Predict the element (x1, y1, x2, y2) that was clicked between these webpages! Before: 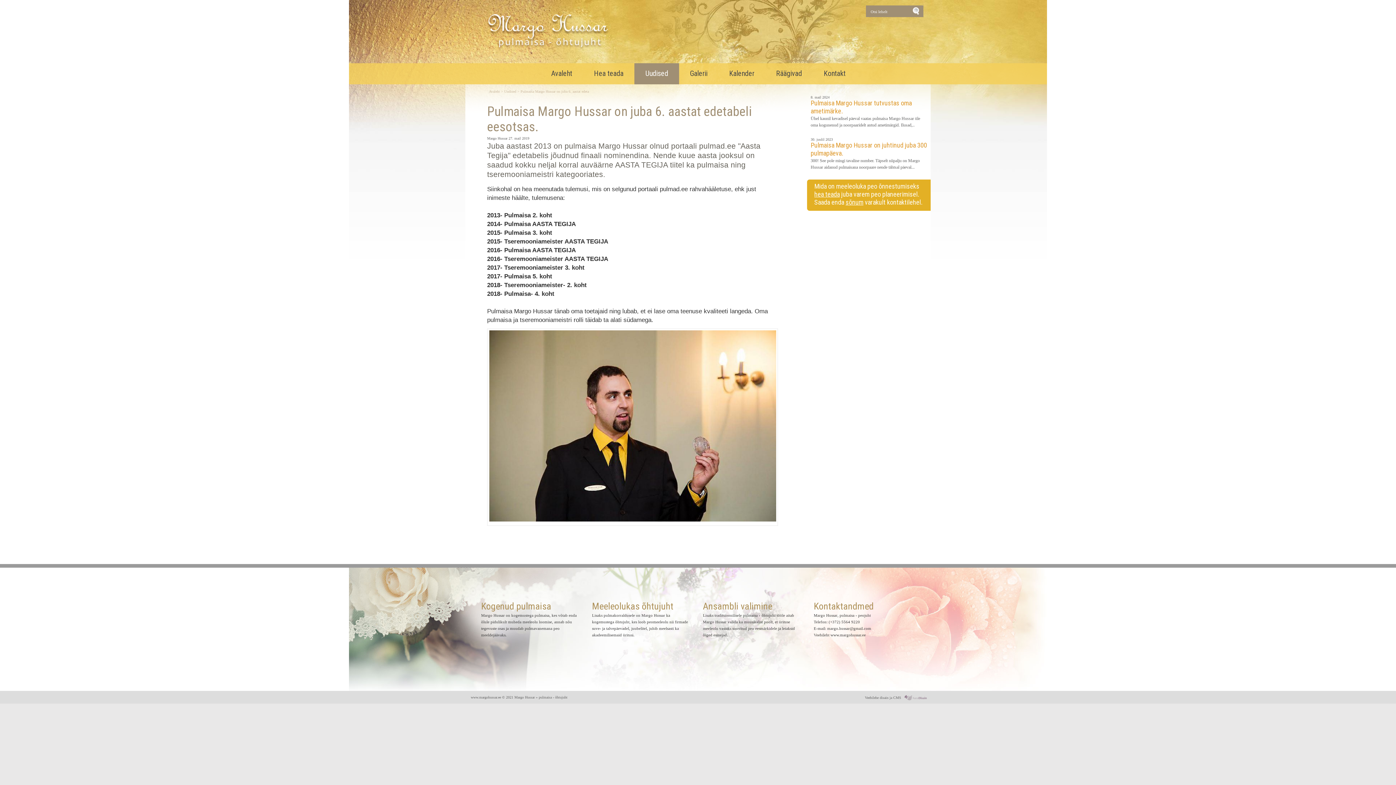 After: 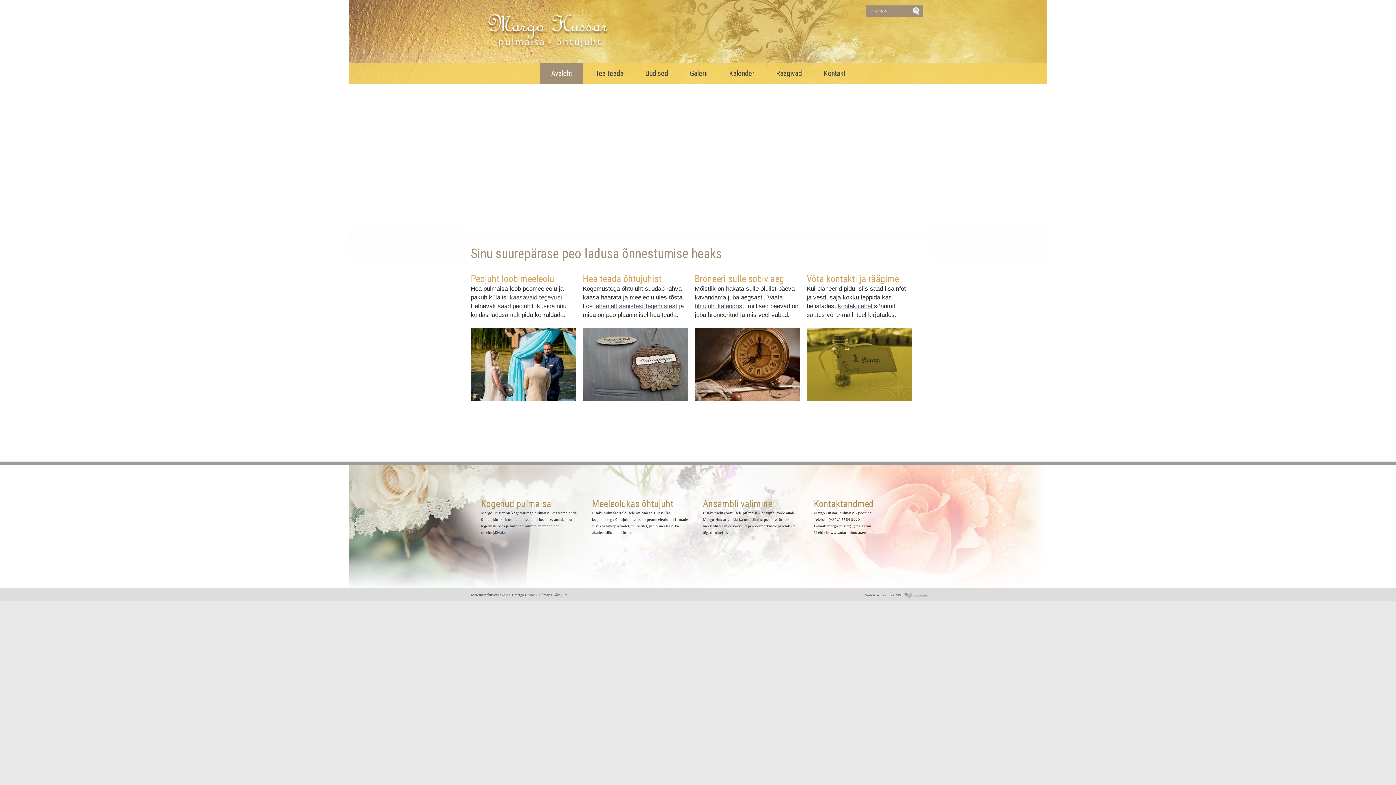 Action: label: Avaleht bbox: (489, 89, 500, 93)